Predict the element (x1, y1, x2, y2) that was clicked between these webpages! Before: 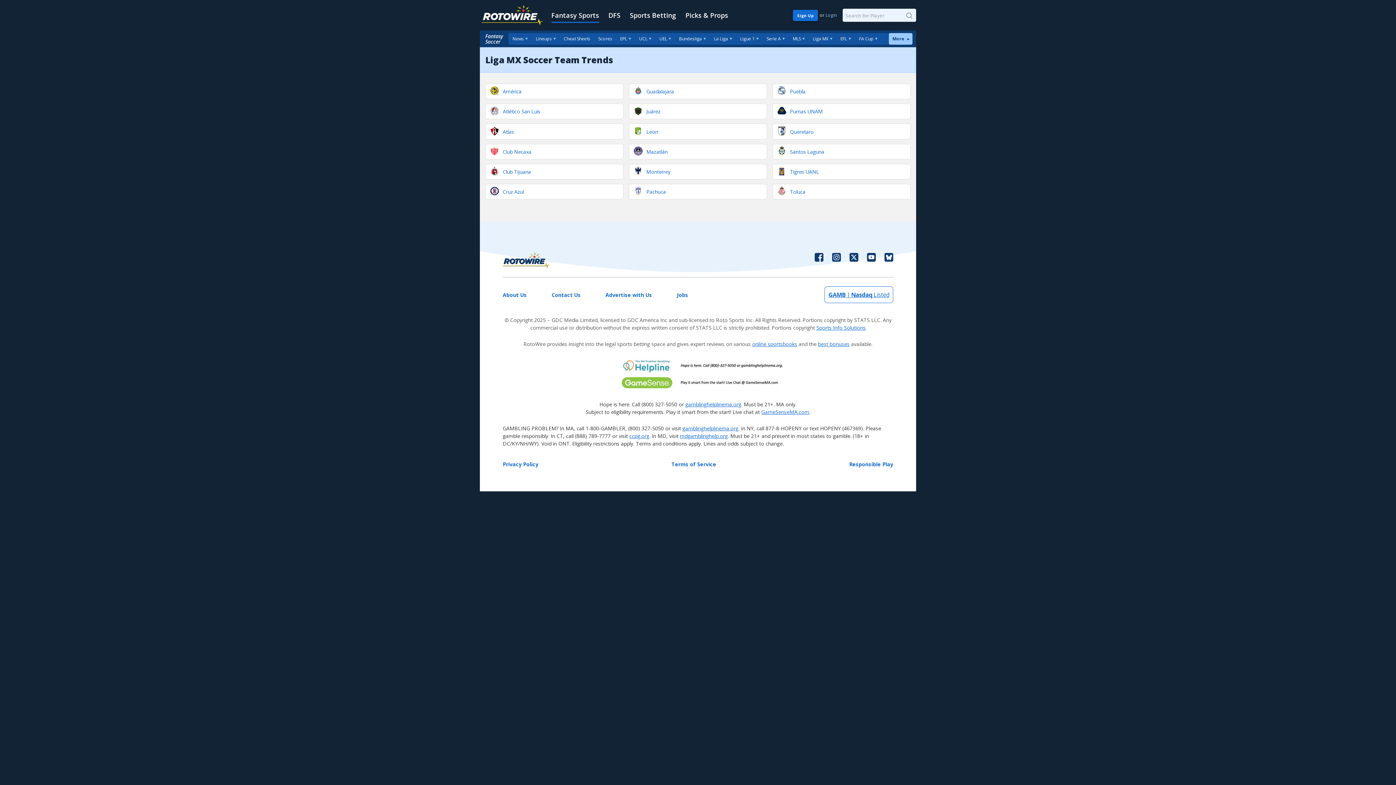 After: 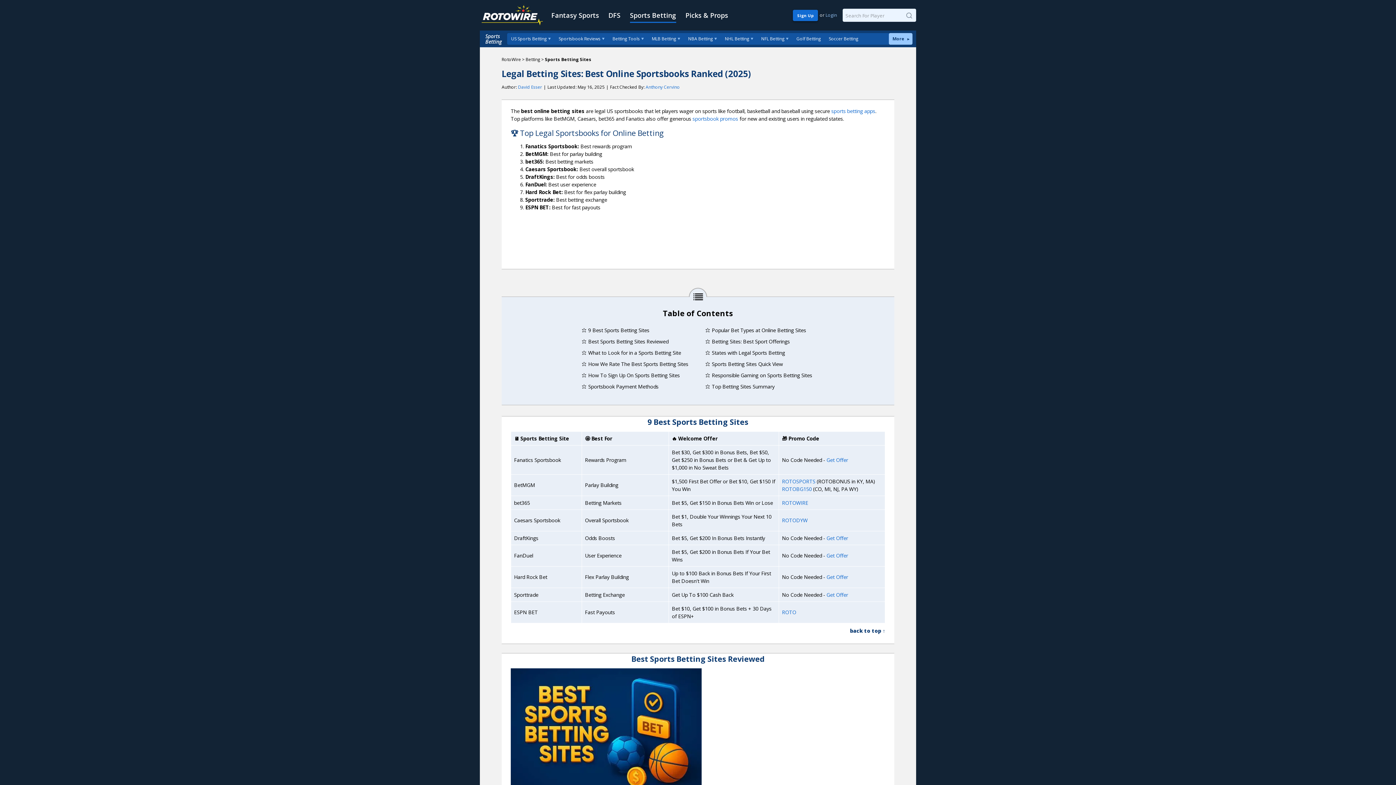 Action: label: online sportsbooks bbox: (752, 340, 797, 347)